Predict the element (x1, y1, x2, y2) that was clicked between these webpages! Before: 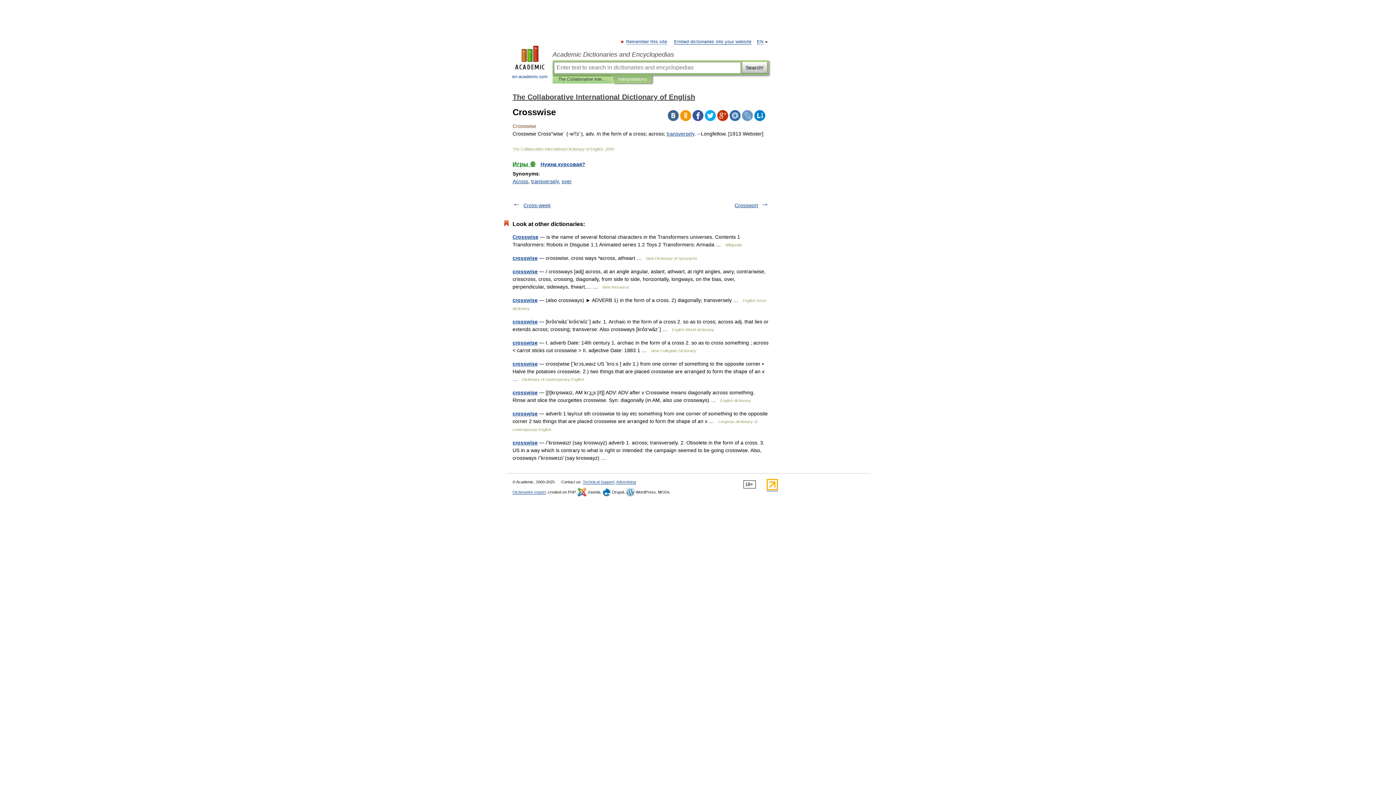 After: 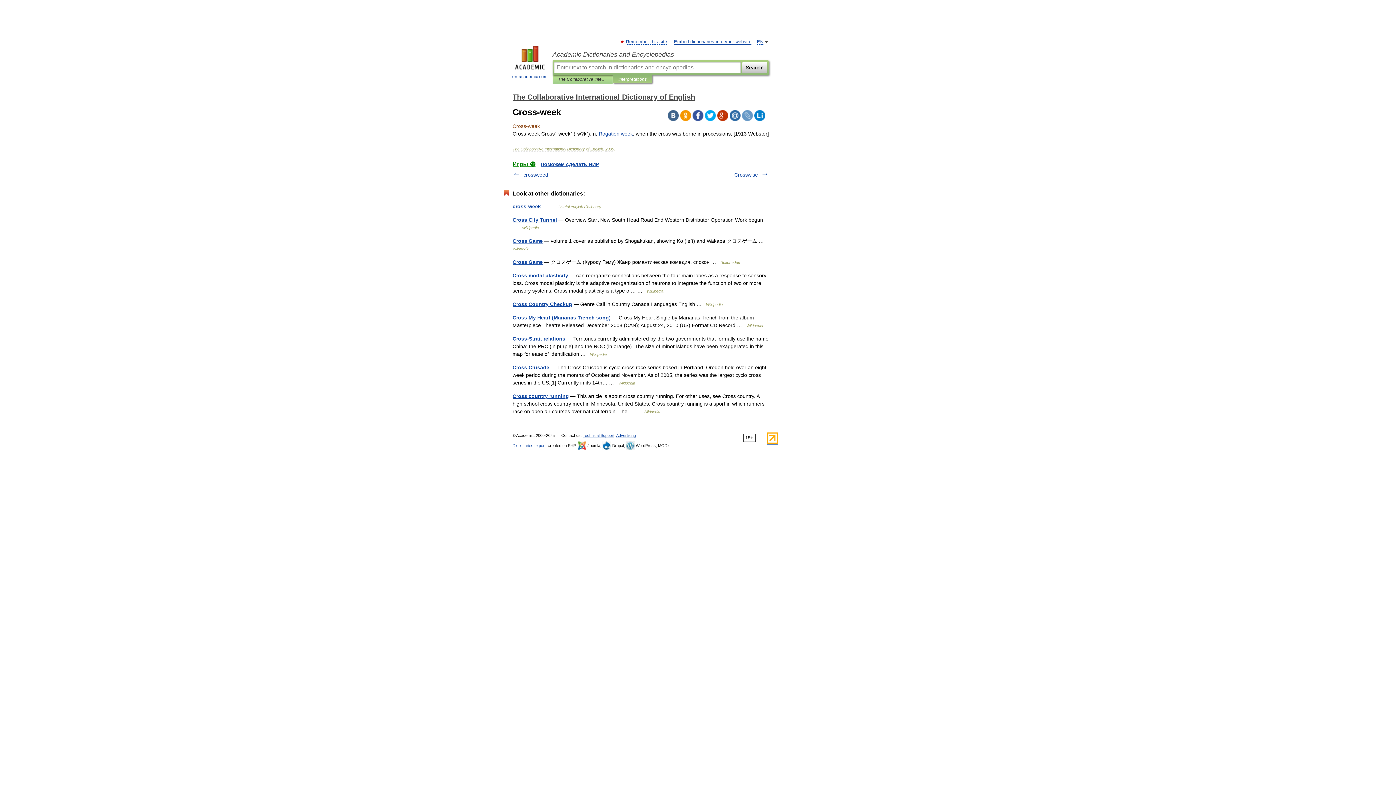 Action: label: Cross-week bbox: (523, 202, 550, 208)